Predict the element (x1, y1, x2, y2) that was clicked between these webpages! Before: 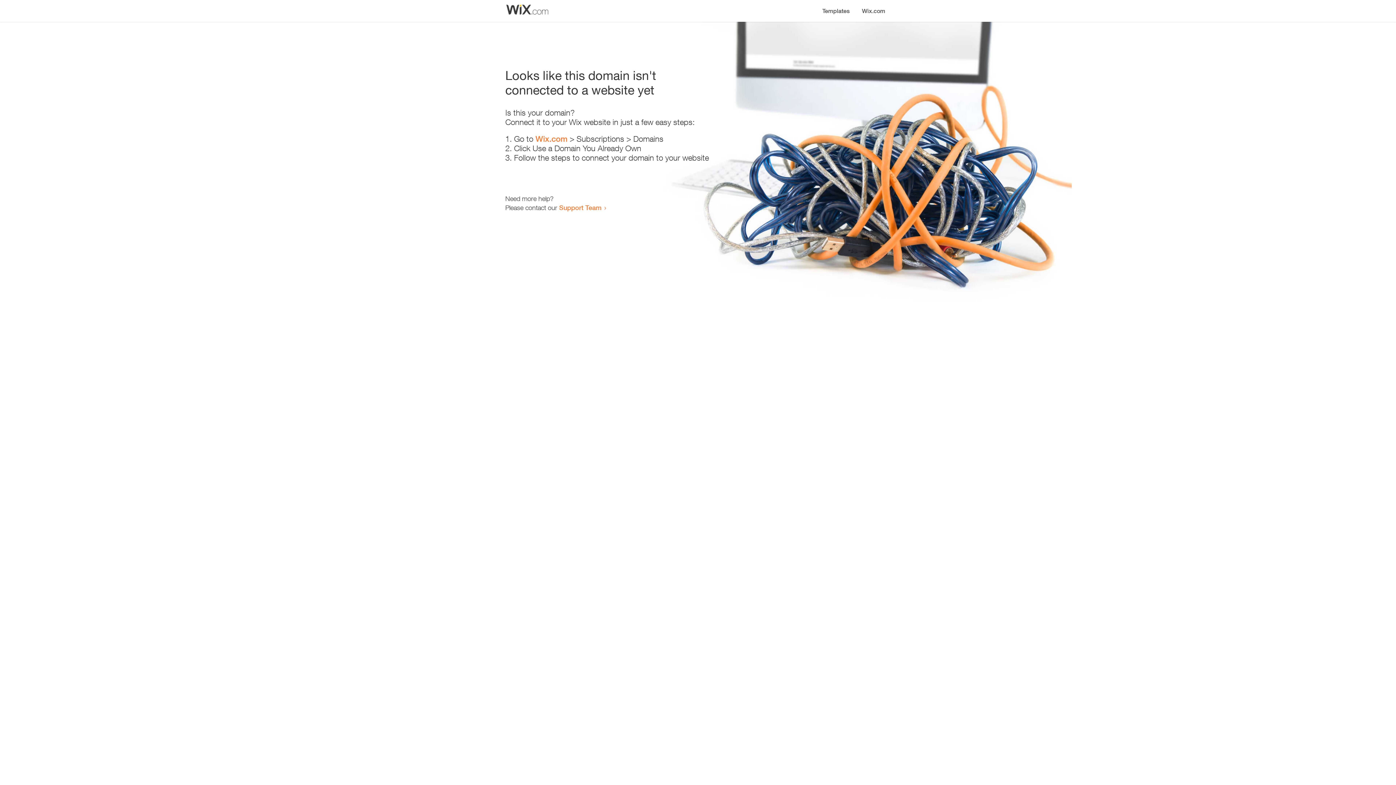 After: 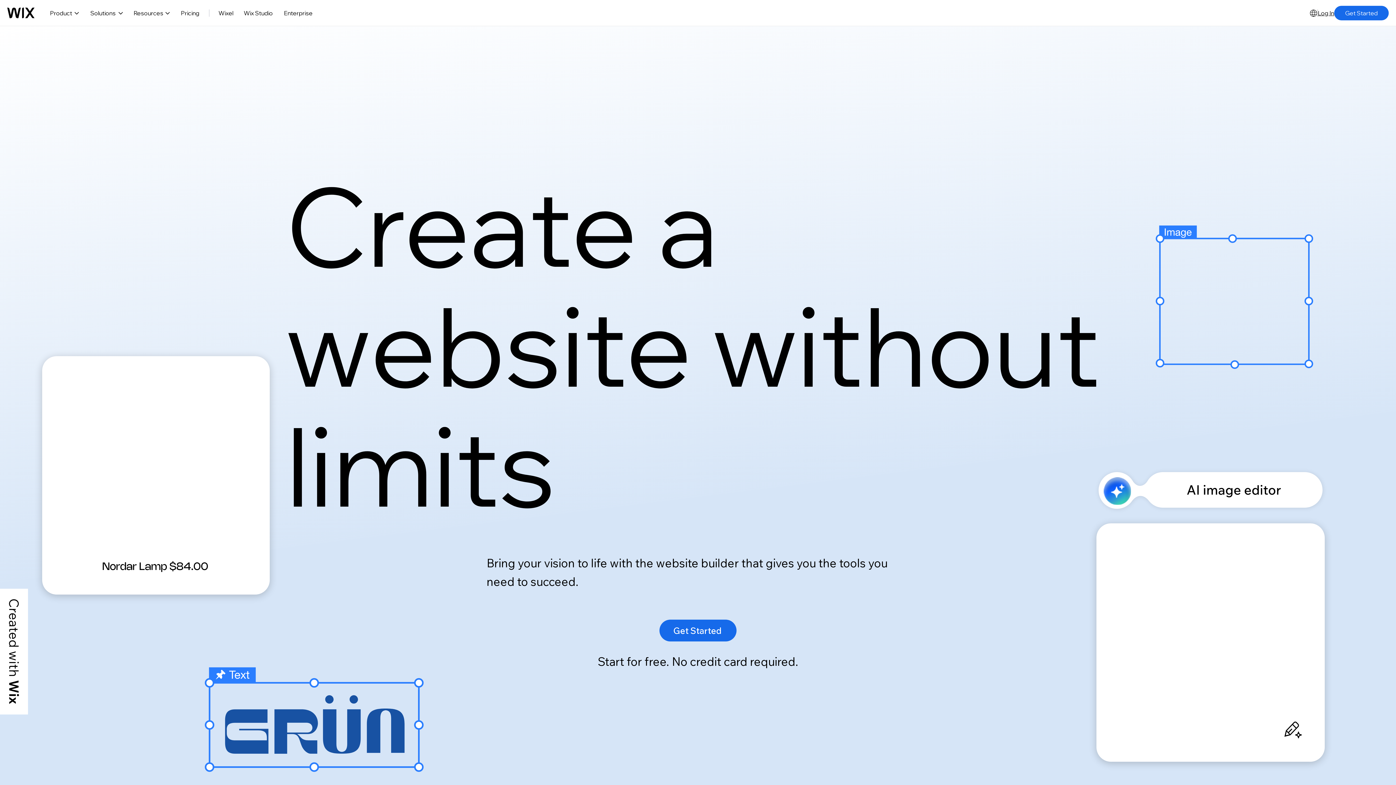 Action: label: Wix.com bbox: (856, 0, 890, 14)